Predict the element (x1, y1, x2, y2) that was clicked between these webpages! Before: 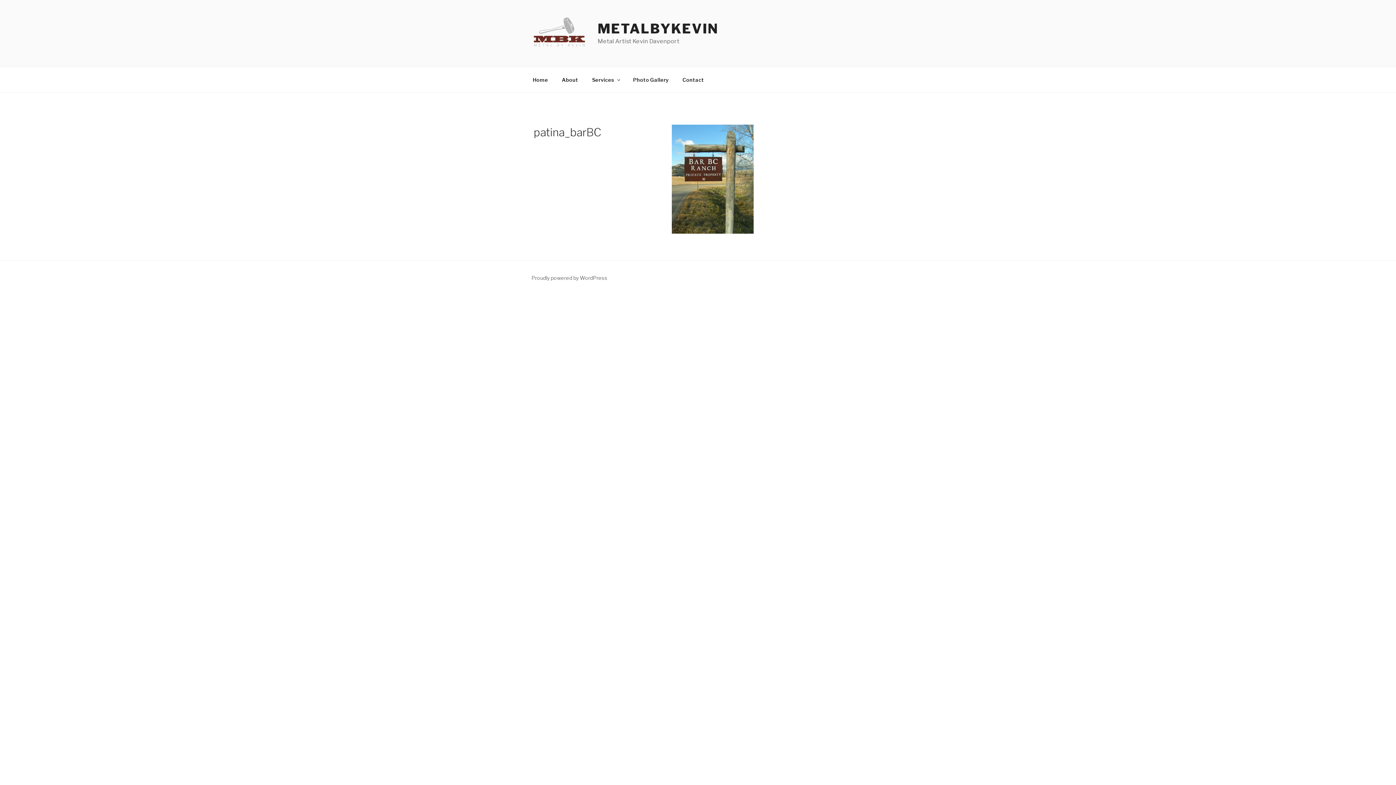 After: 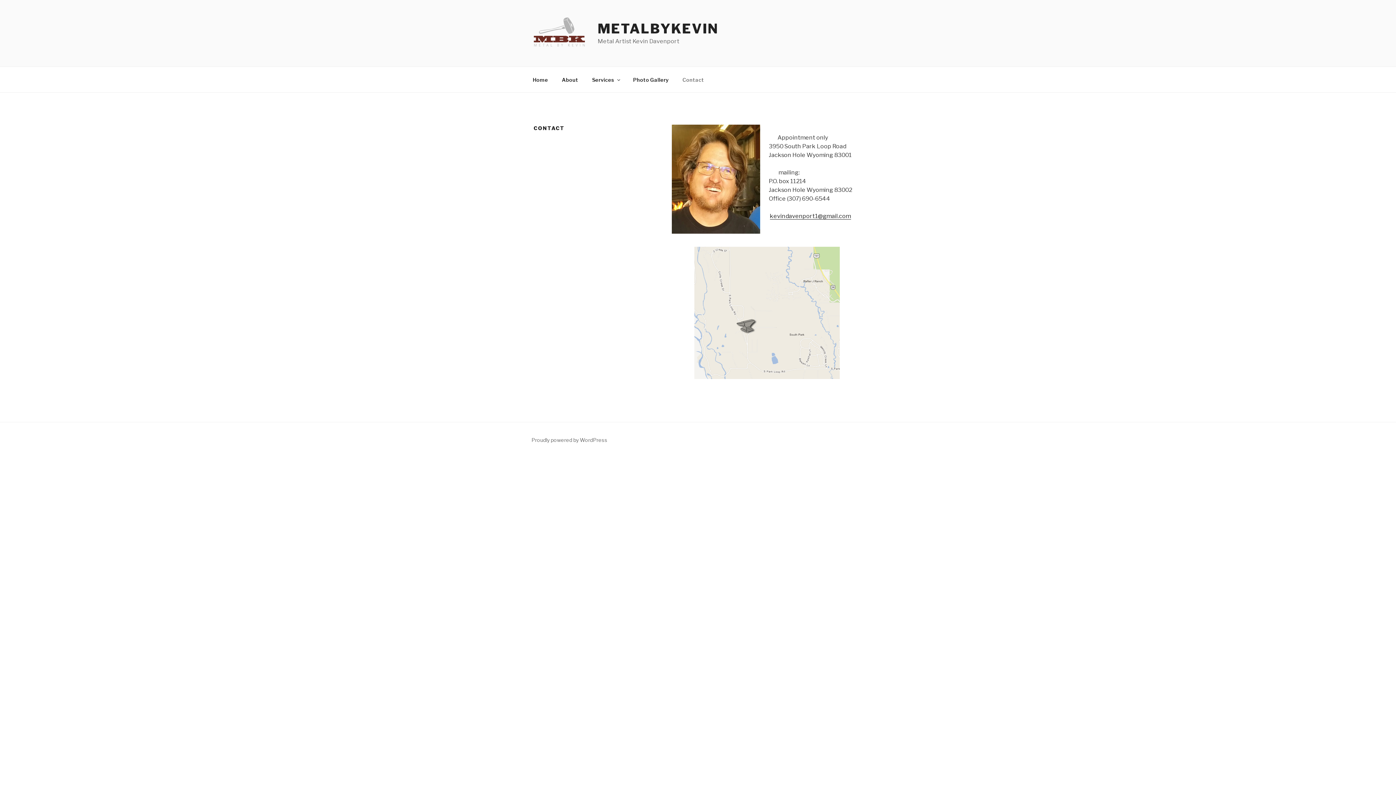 Action: label: Contact bbox: (676, 70, 710, 88)